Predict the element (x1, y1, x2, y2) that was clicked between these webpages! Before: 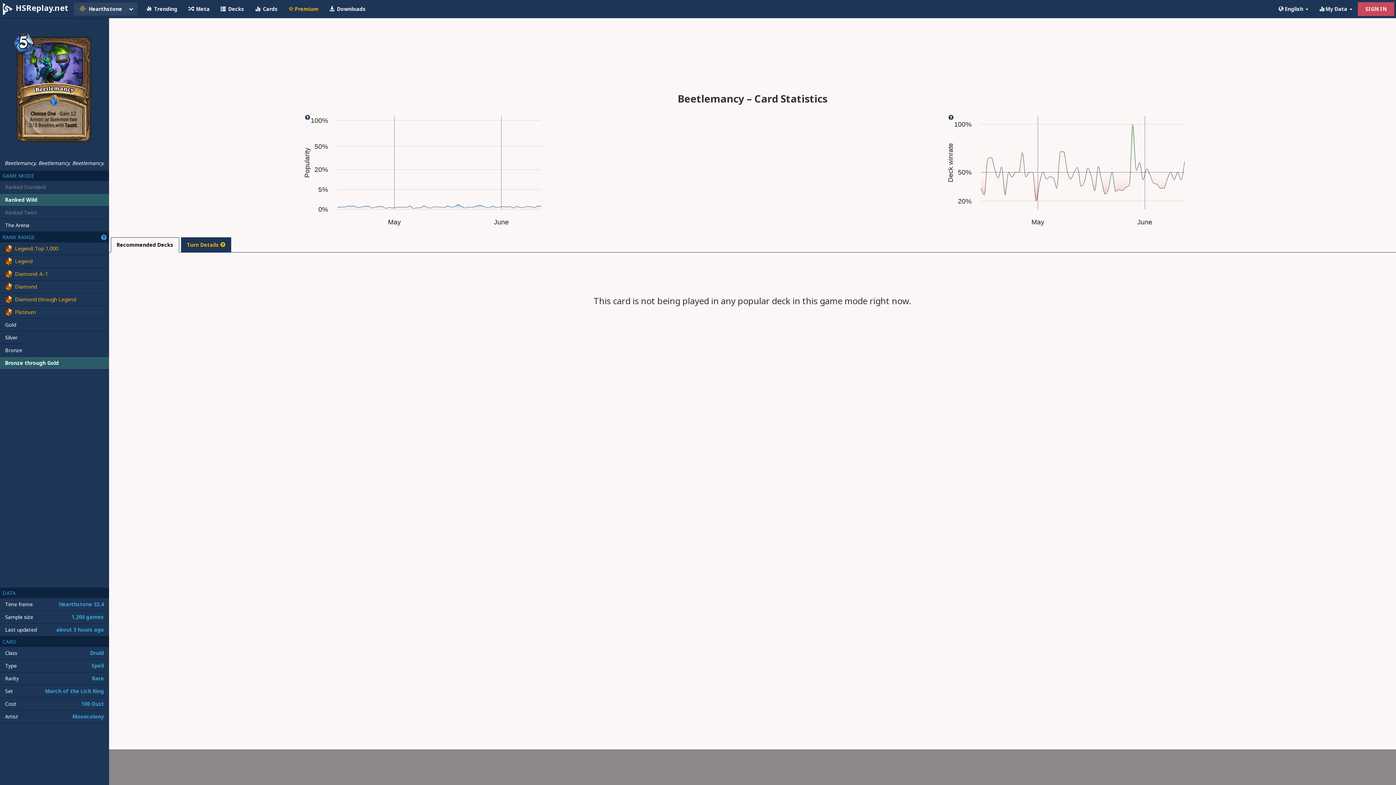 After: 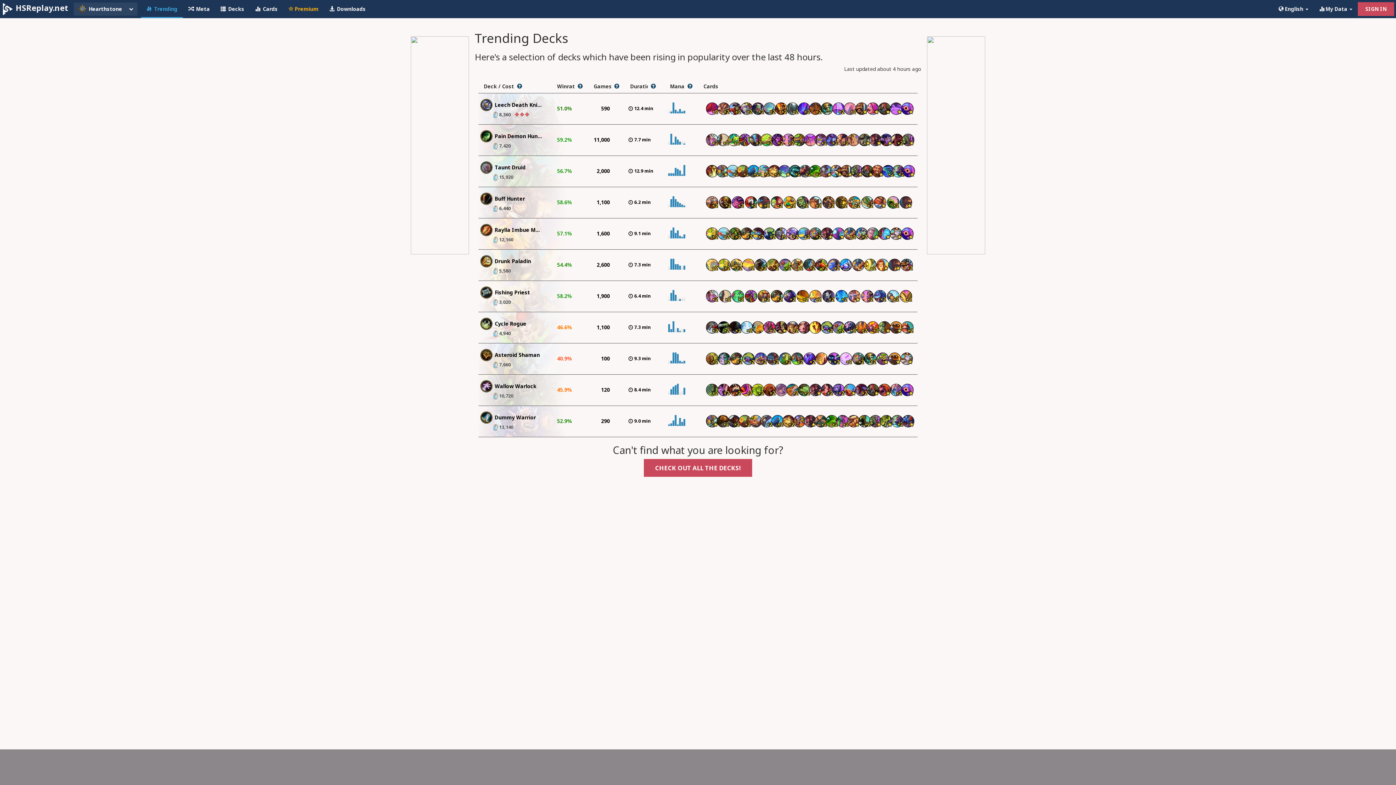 Action: label:  Trending bbox: (141, 0, 182, 17)